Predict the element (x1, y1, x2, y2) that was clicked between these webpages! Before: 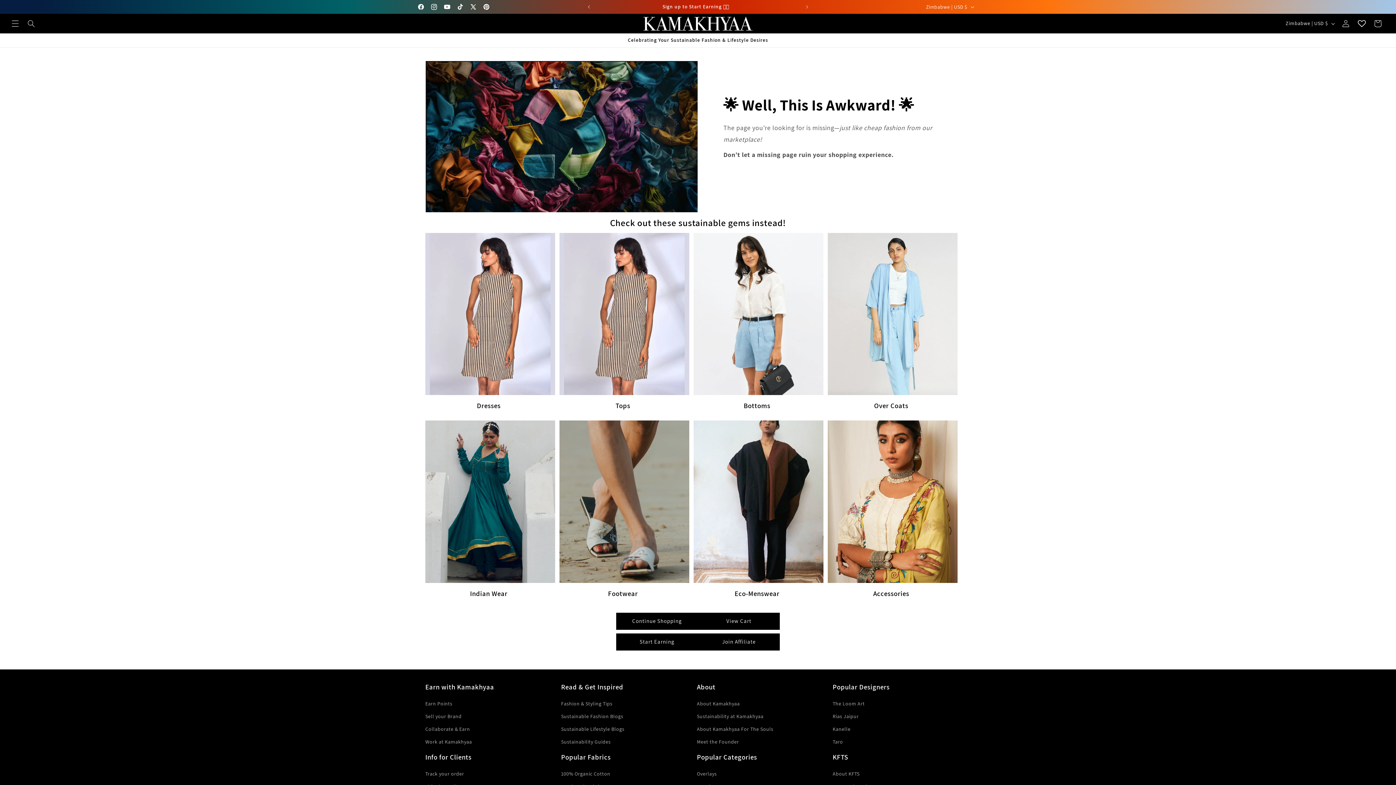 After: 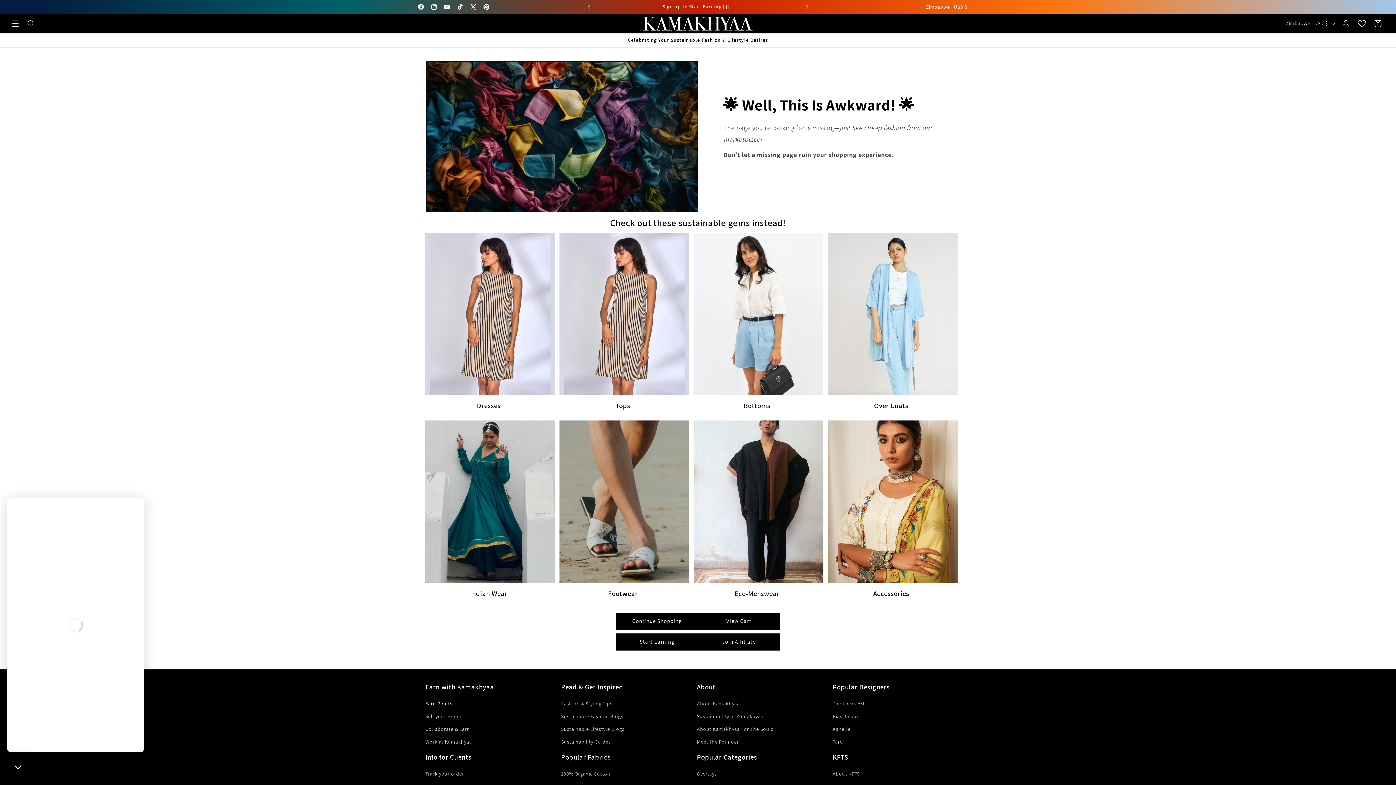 Action: bbox: (425, 699, 452, 710) label: Earn Points